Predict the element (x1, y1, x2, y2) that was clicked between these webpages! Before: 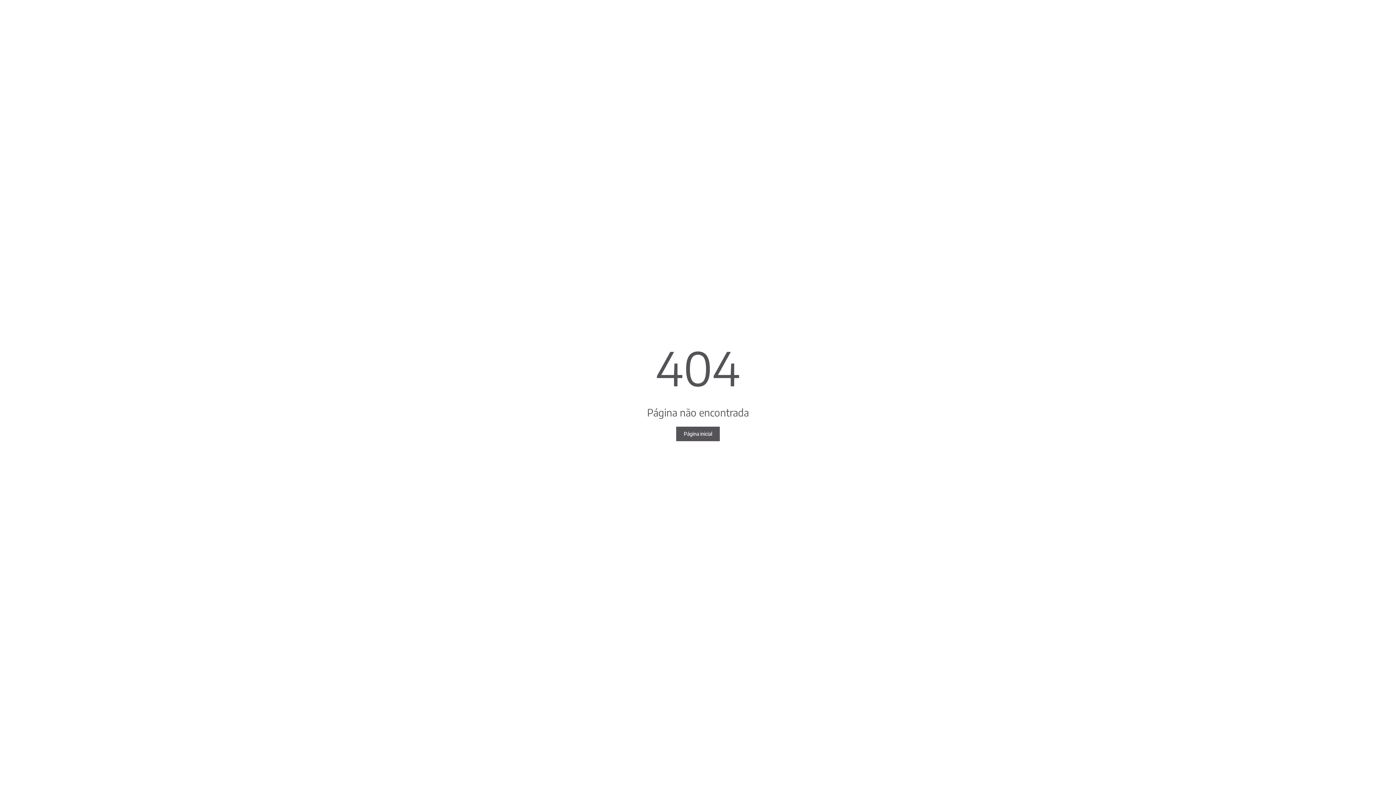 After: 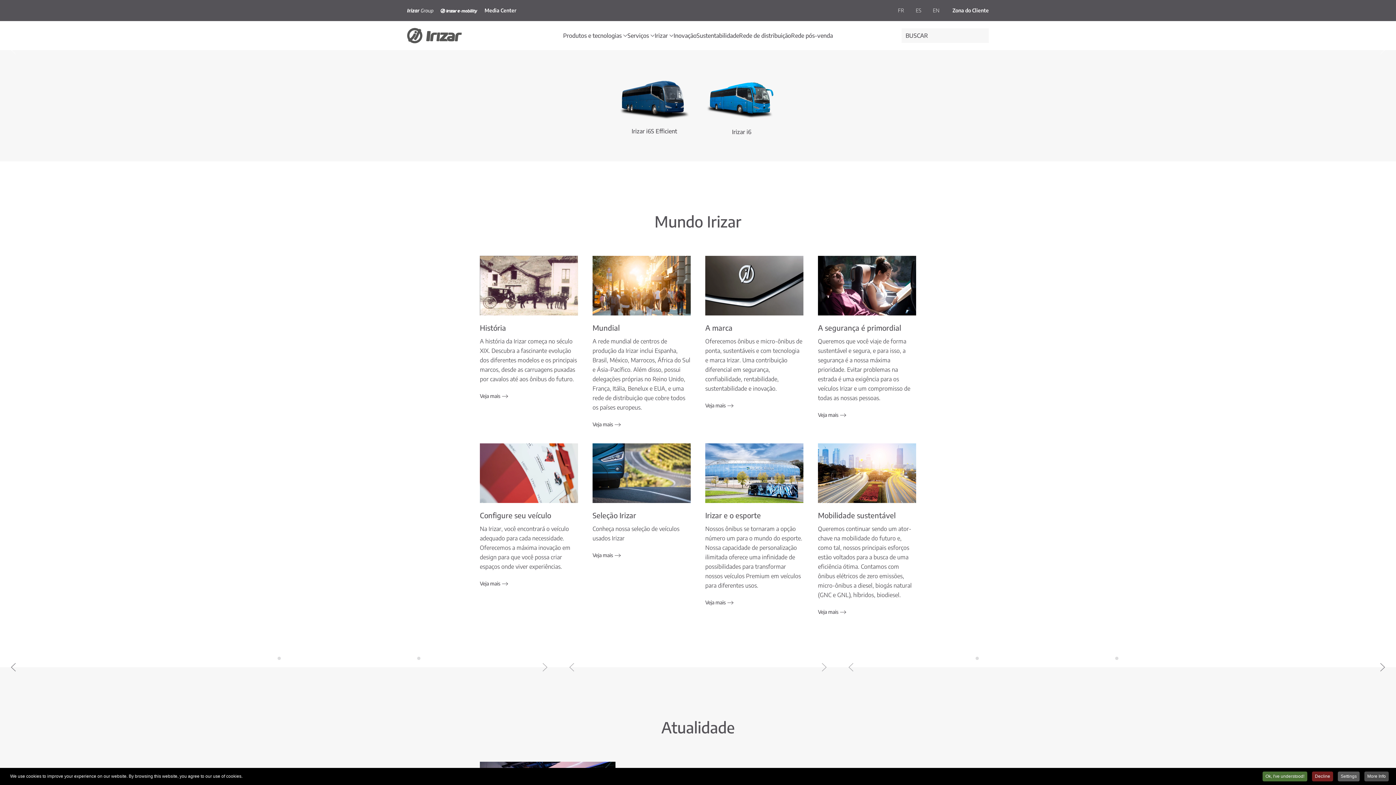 Action: bbox: (676, 426, 720, 441) label: Página inicial